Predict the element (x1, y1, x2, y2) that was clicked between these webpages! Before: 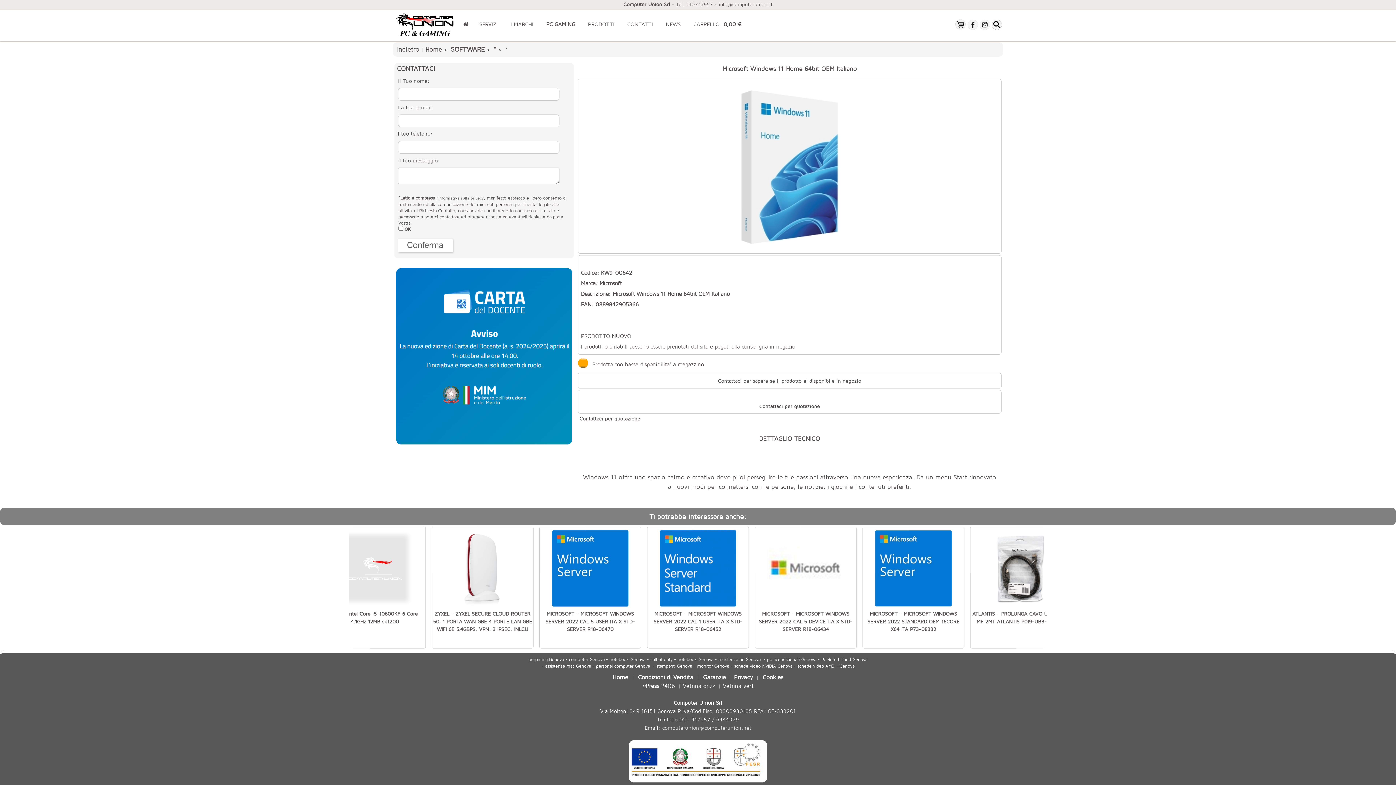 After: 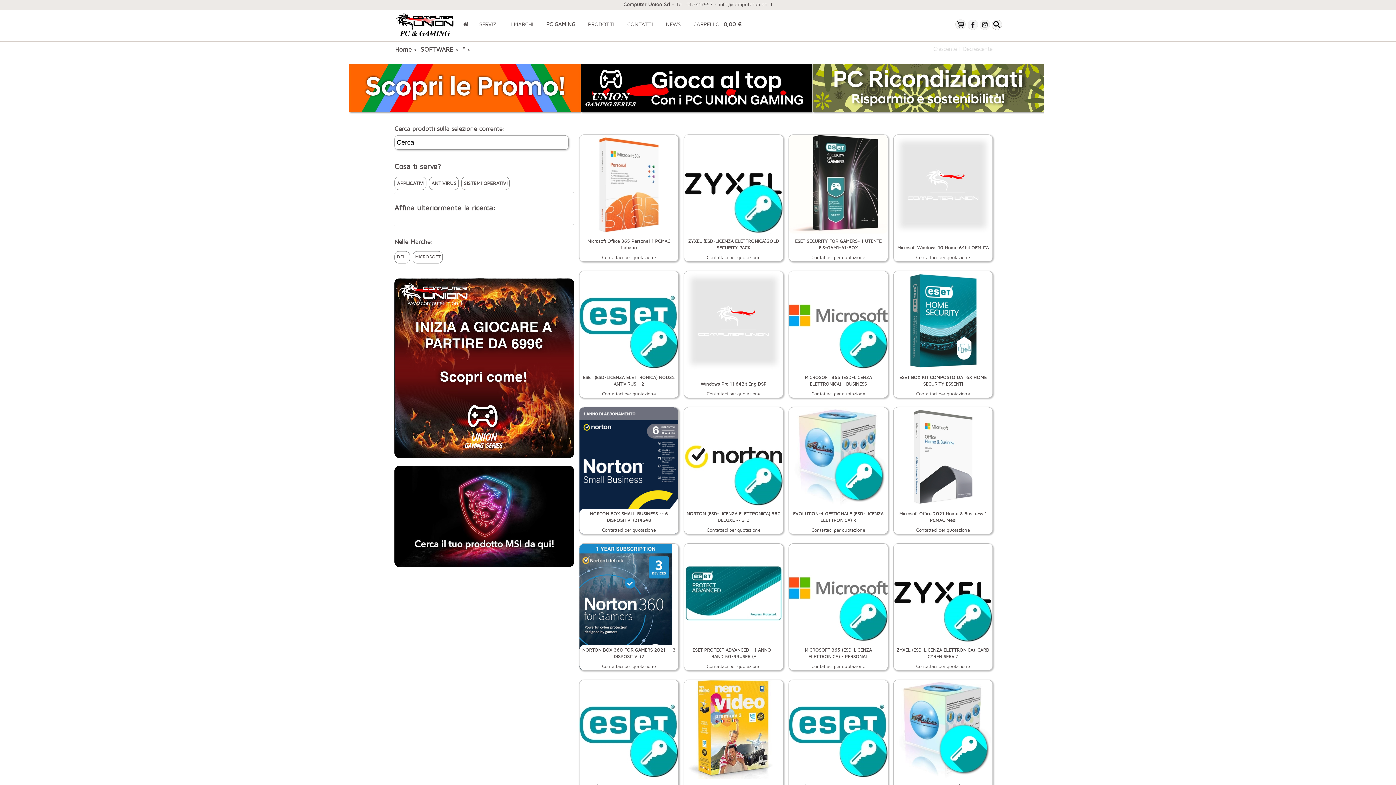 Action: label: * bbox: (493, 45, 496, 53)